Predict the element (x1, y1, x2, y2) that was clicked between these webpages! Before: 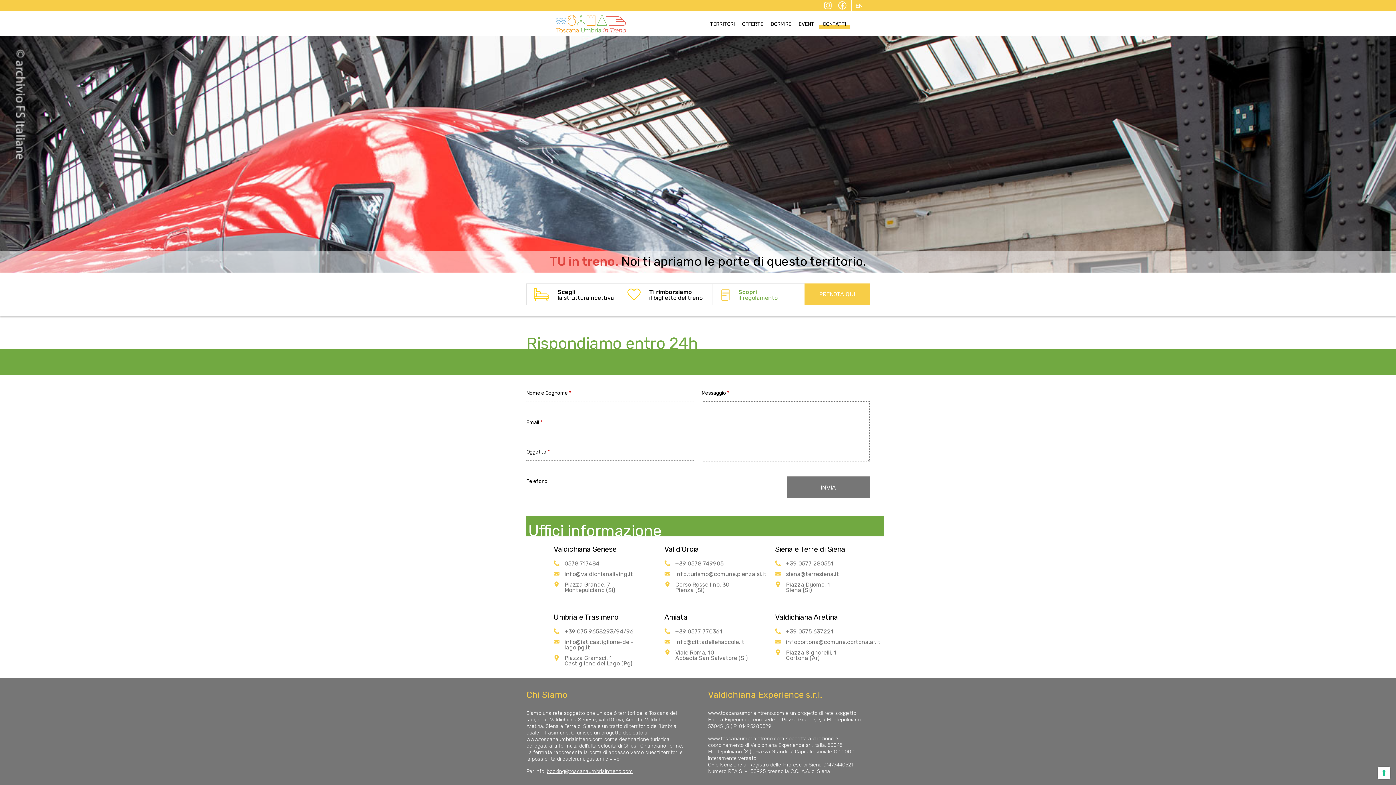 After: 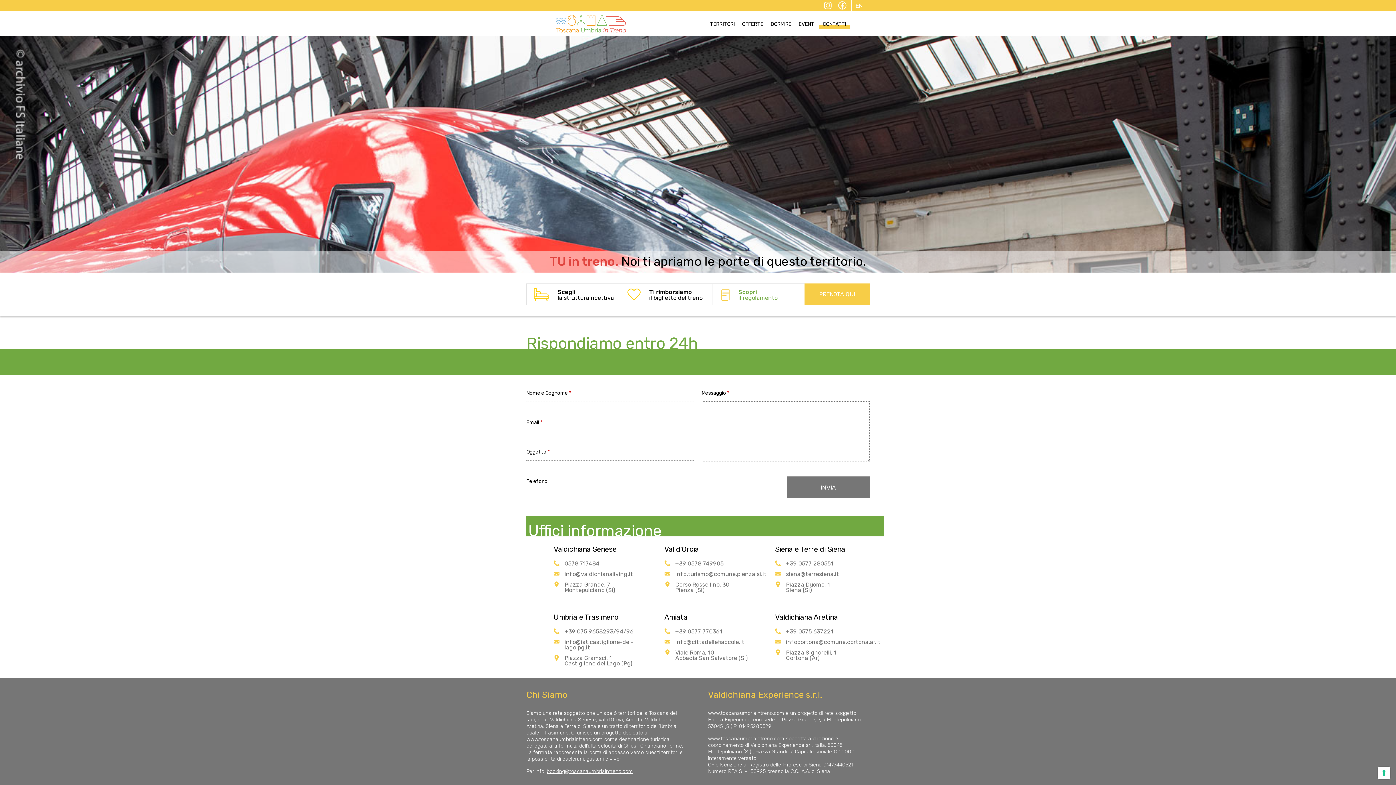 Action: bbox: (819, 21, 849, 28) label: CONTATTI